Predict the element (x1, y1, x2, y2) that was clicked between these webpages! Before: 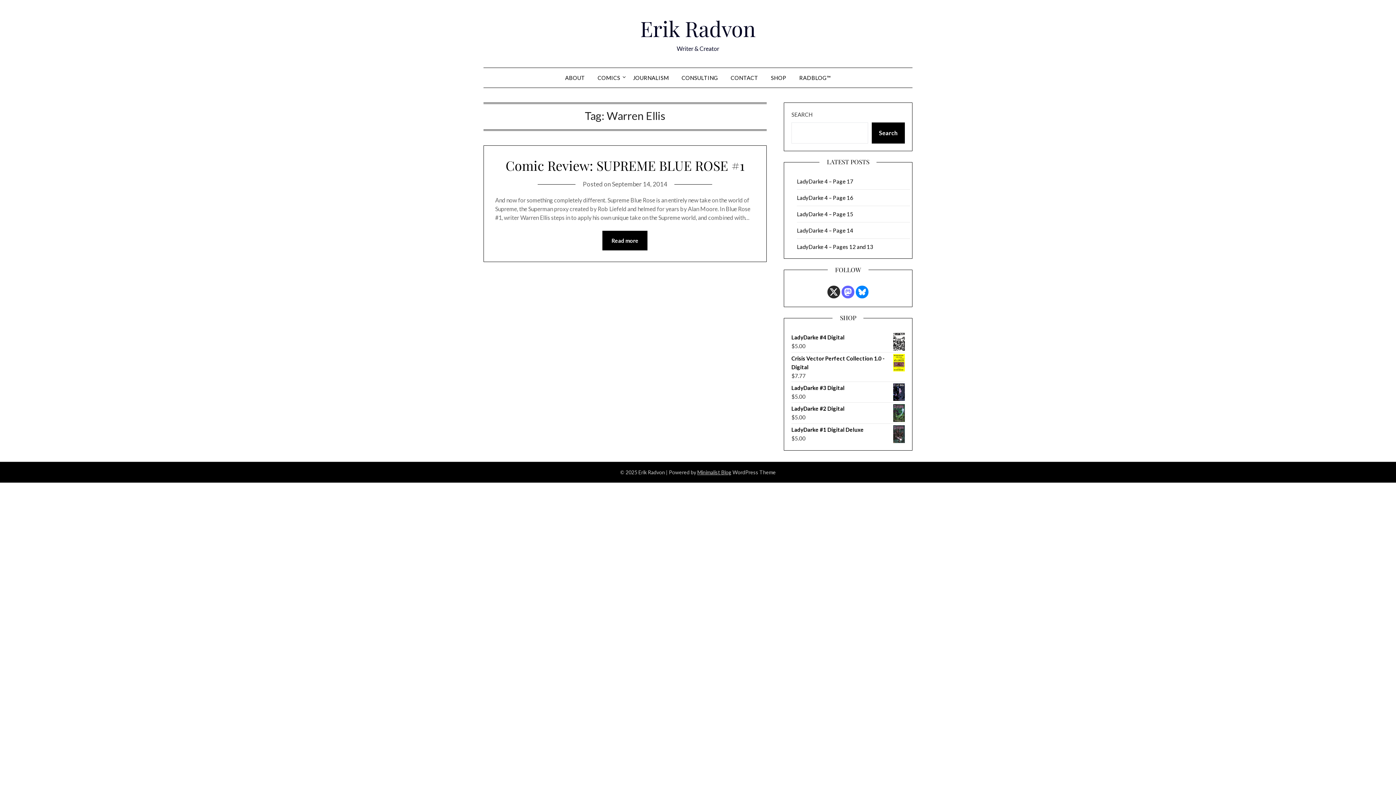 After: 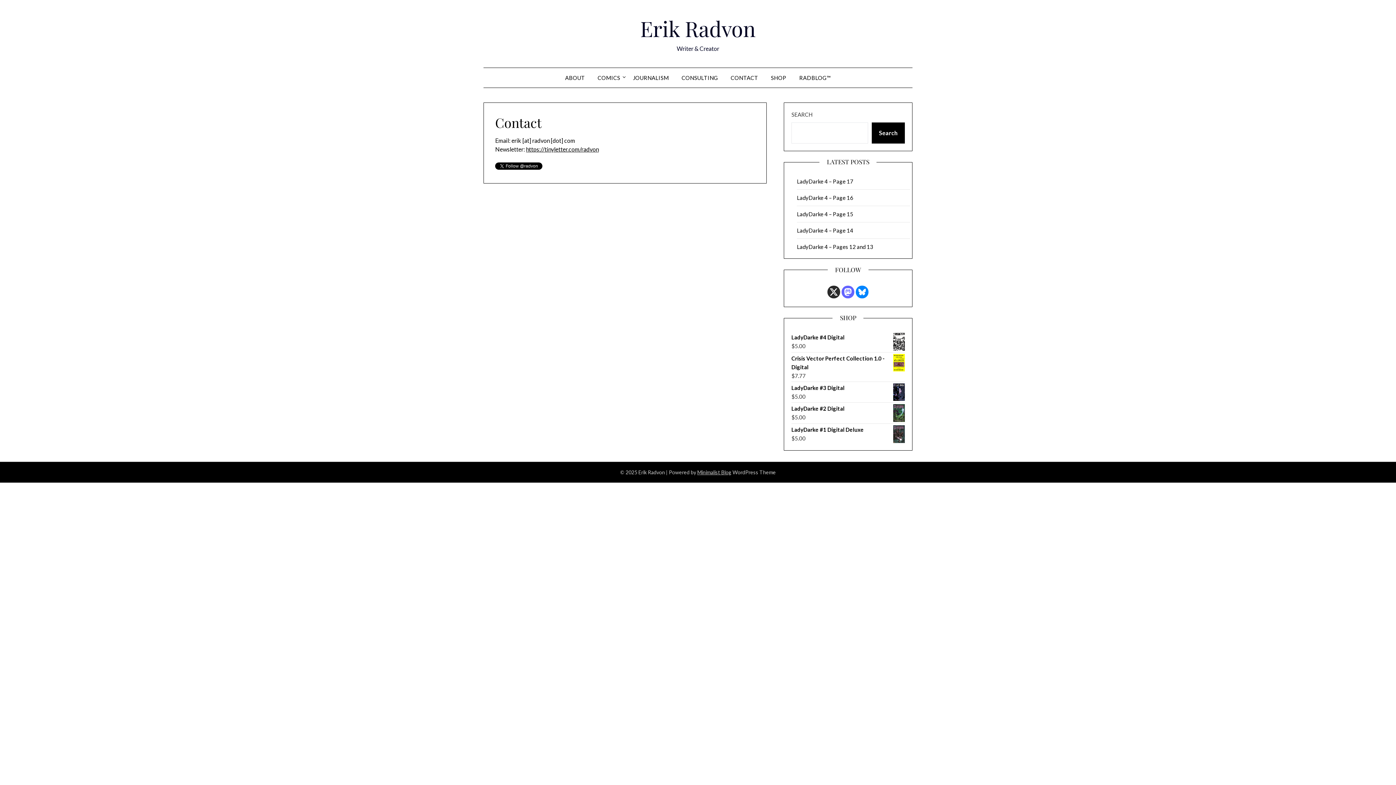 Action: bbox: (725, 68, 764, 87) label: CONTACT